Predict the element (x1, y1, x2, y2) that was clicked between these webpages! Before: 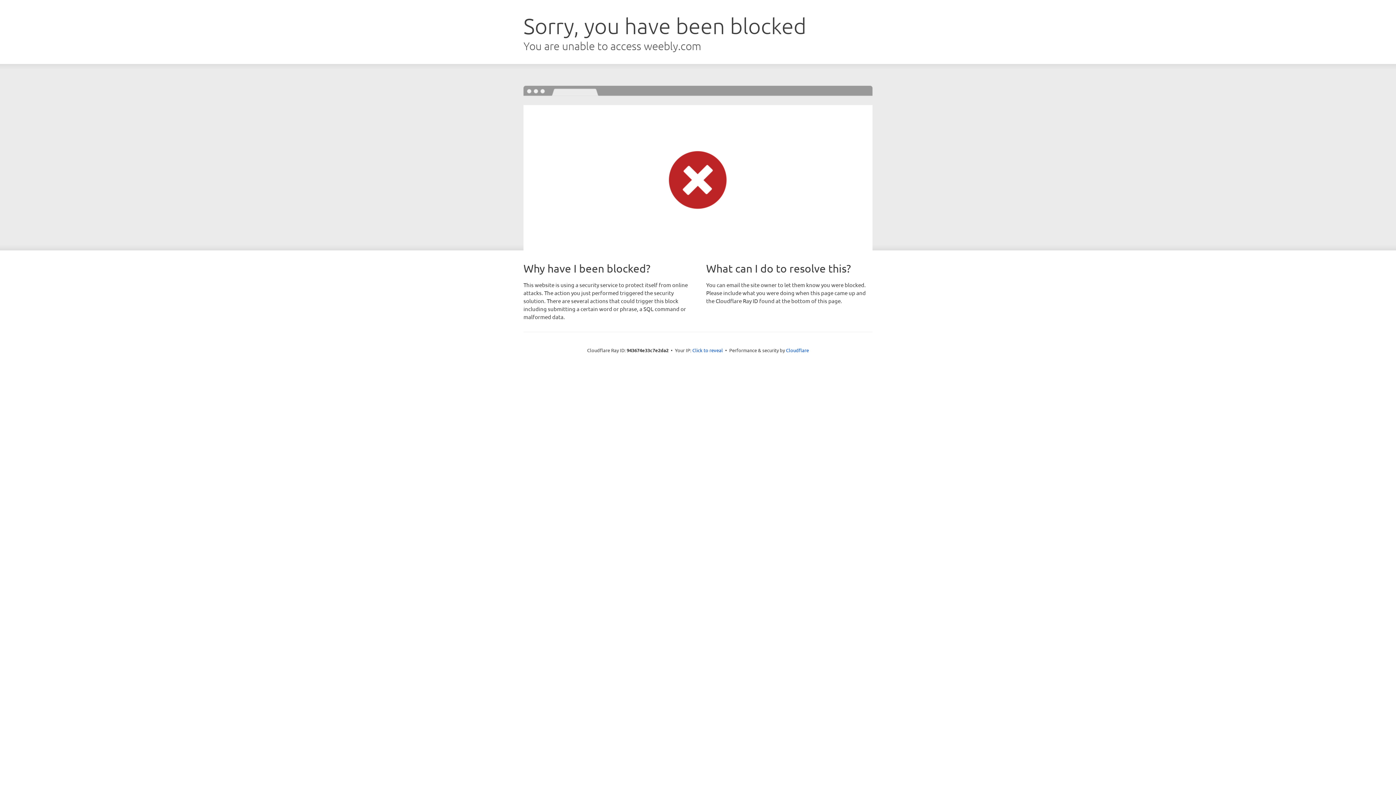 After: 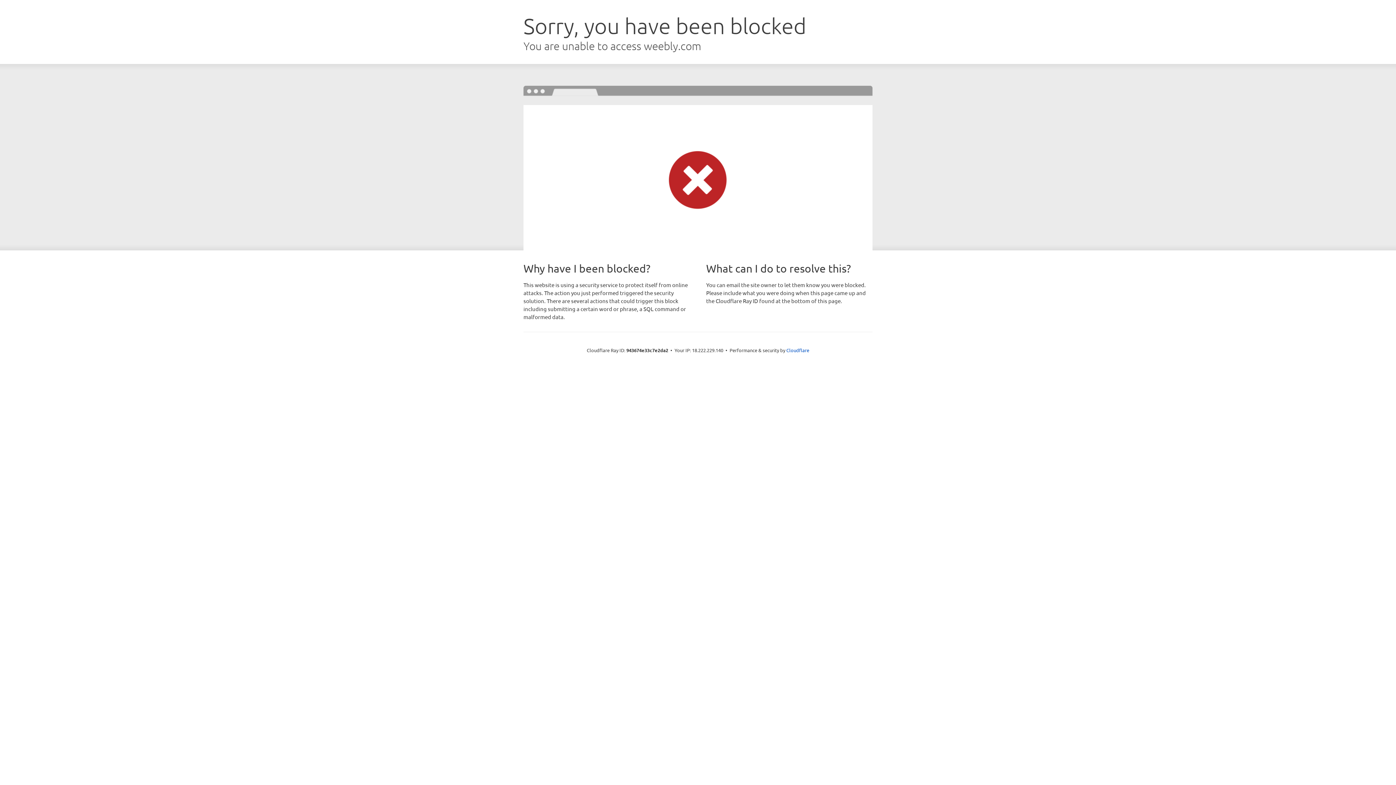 Action: label: Click to reveal bbox: (692, 346, 723, 353)